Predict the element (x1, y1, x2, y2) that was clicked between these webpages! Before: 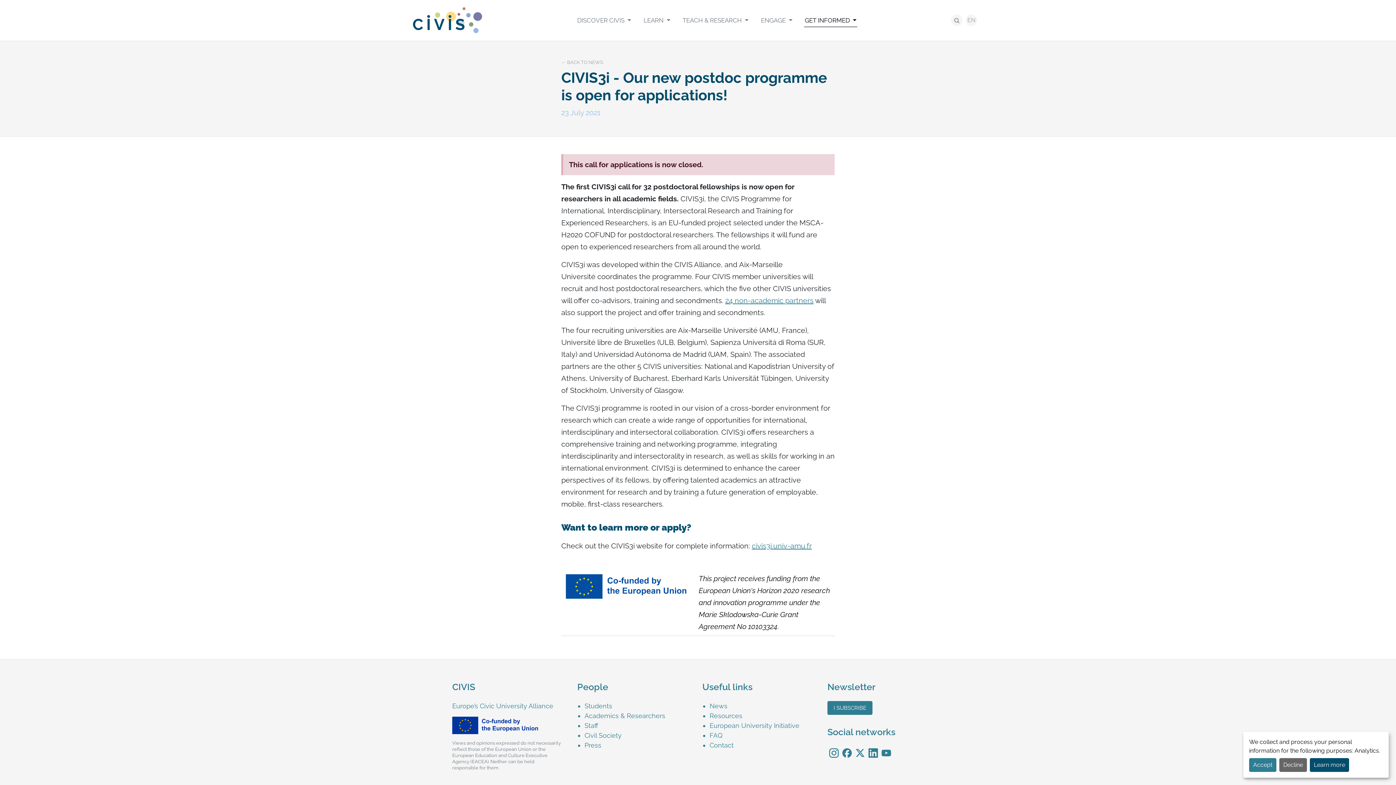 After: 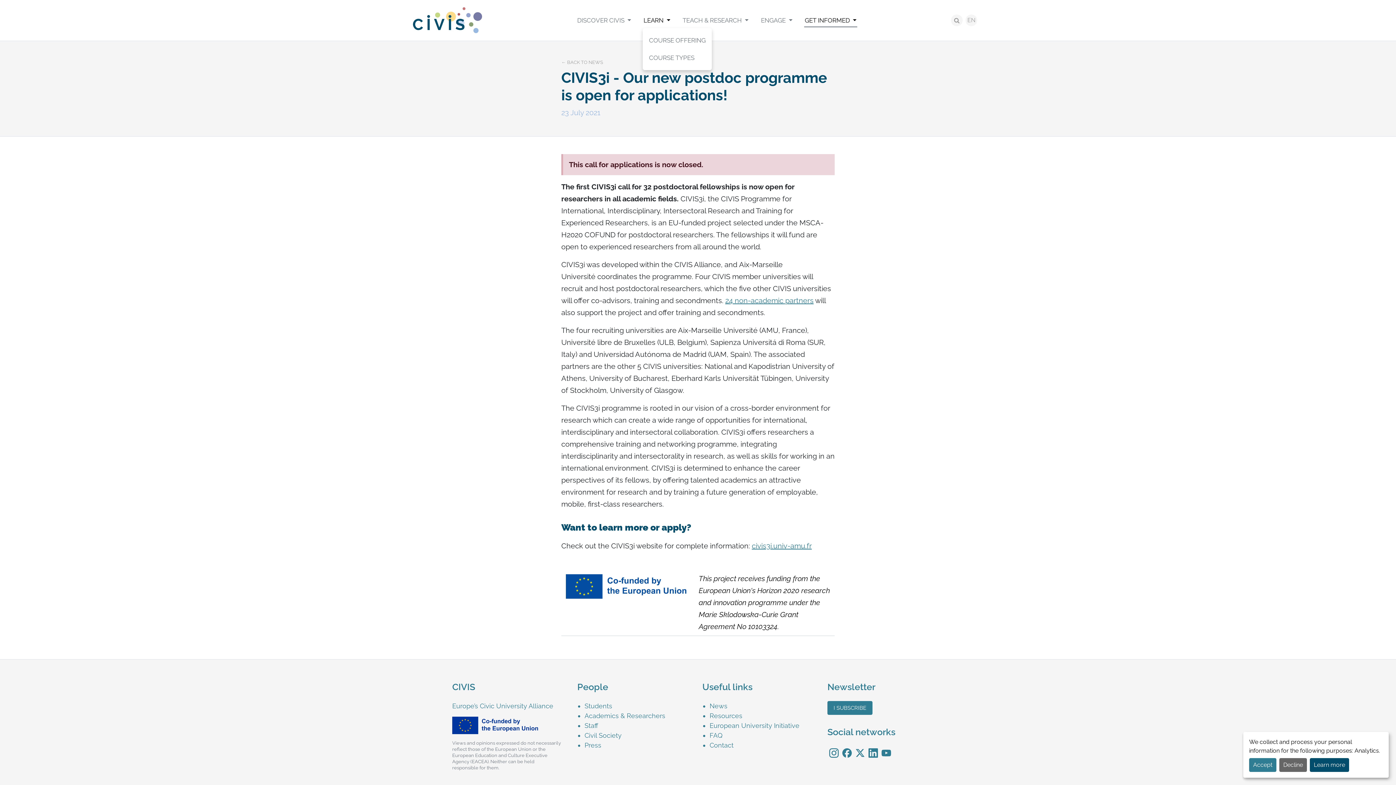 Action: bbox: (642, 13, 671, 27) label: LEARN 